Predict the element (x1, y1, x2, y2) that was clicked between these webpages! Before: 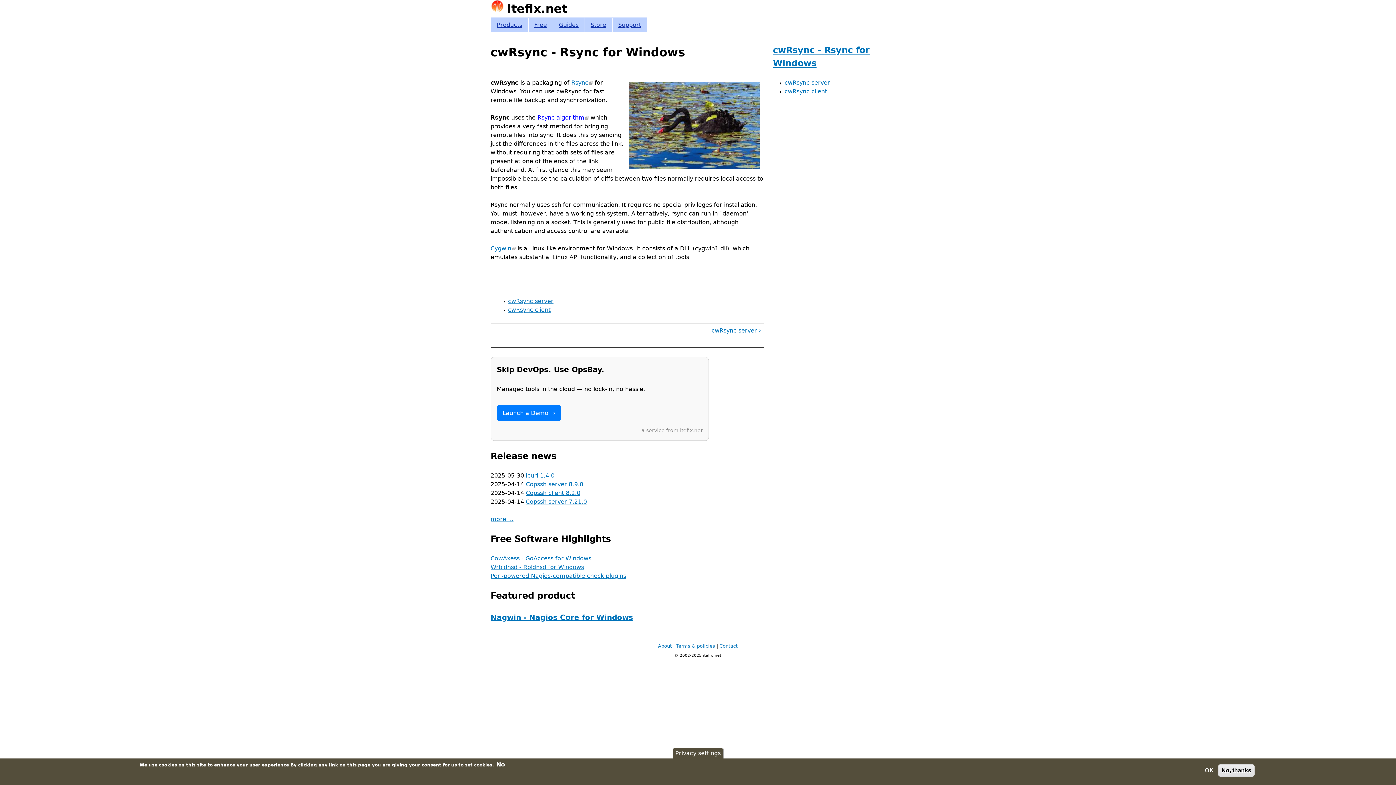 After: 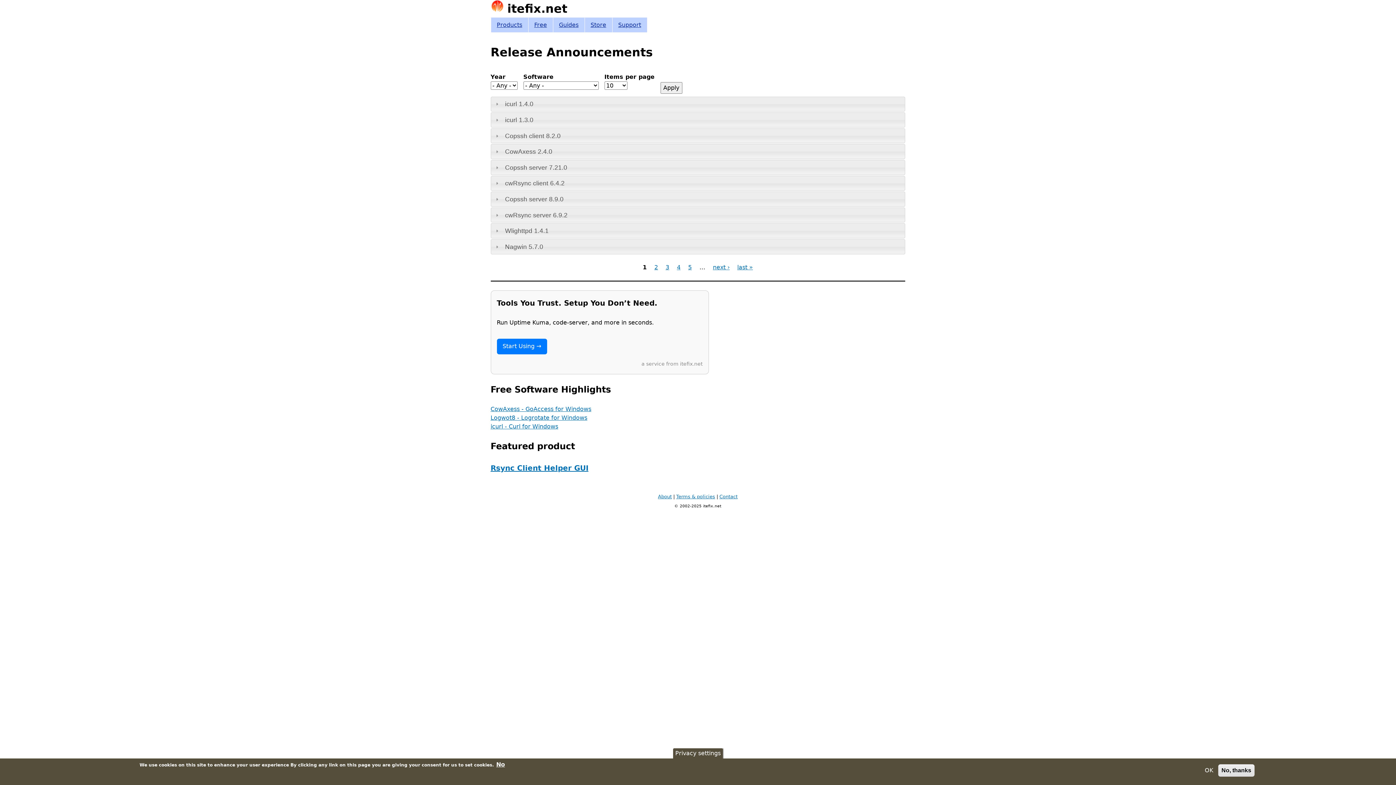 Action: bbox: (490, 516, 513, 522) label: more ...